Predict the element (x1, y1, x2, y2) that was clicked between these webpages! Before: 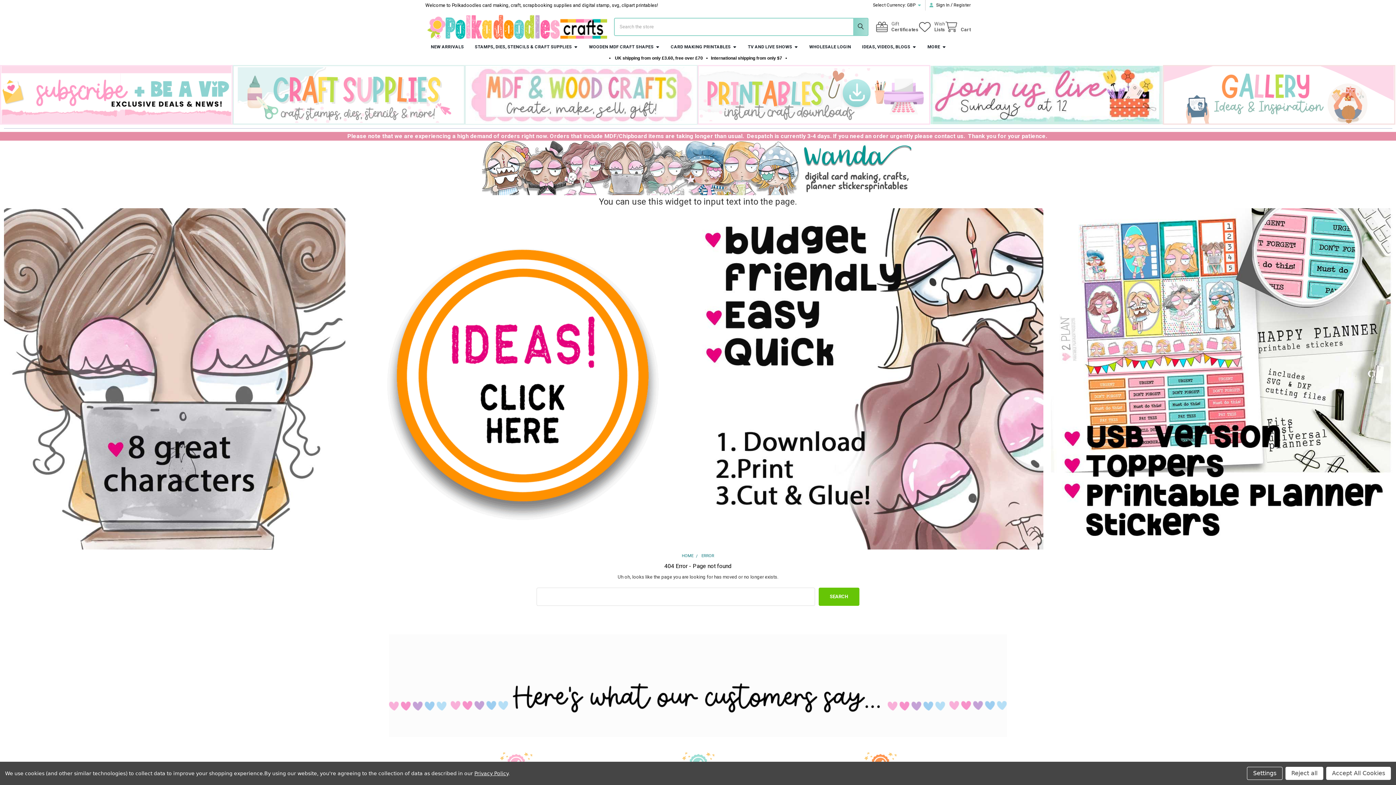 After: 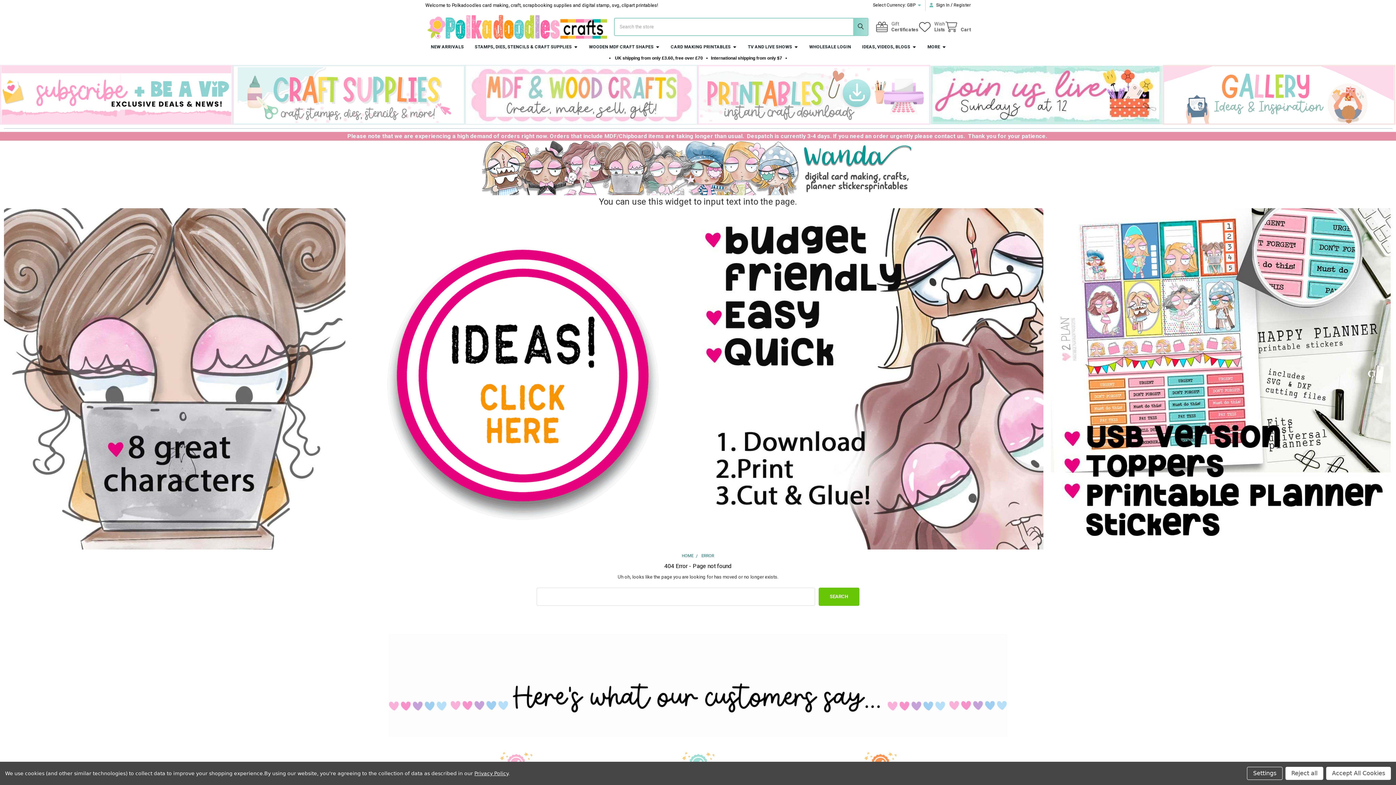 Action: bbox: (701, 553, 714, 558) label: ERROR